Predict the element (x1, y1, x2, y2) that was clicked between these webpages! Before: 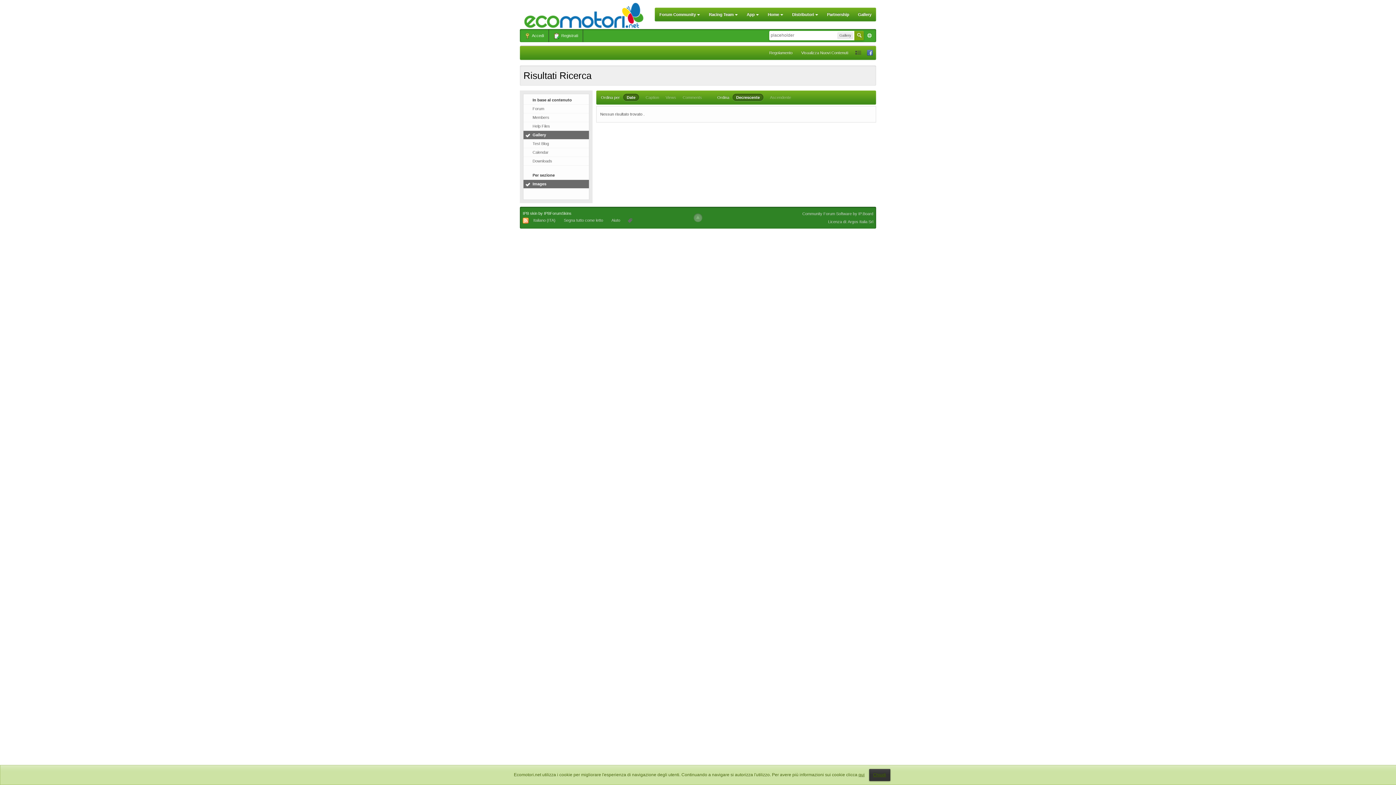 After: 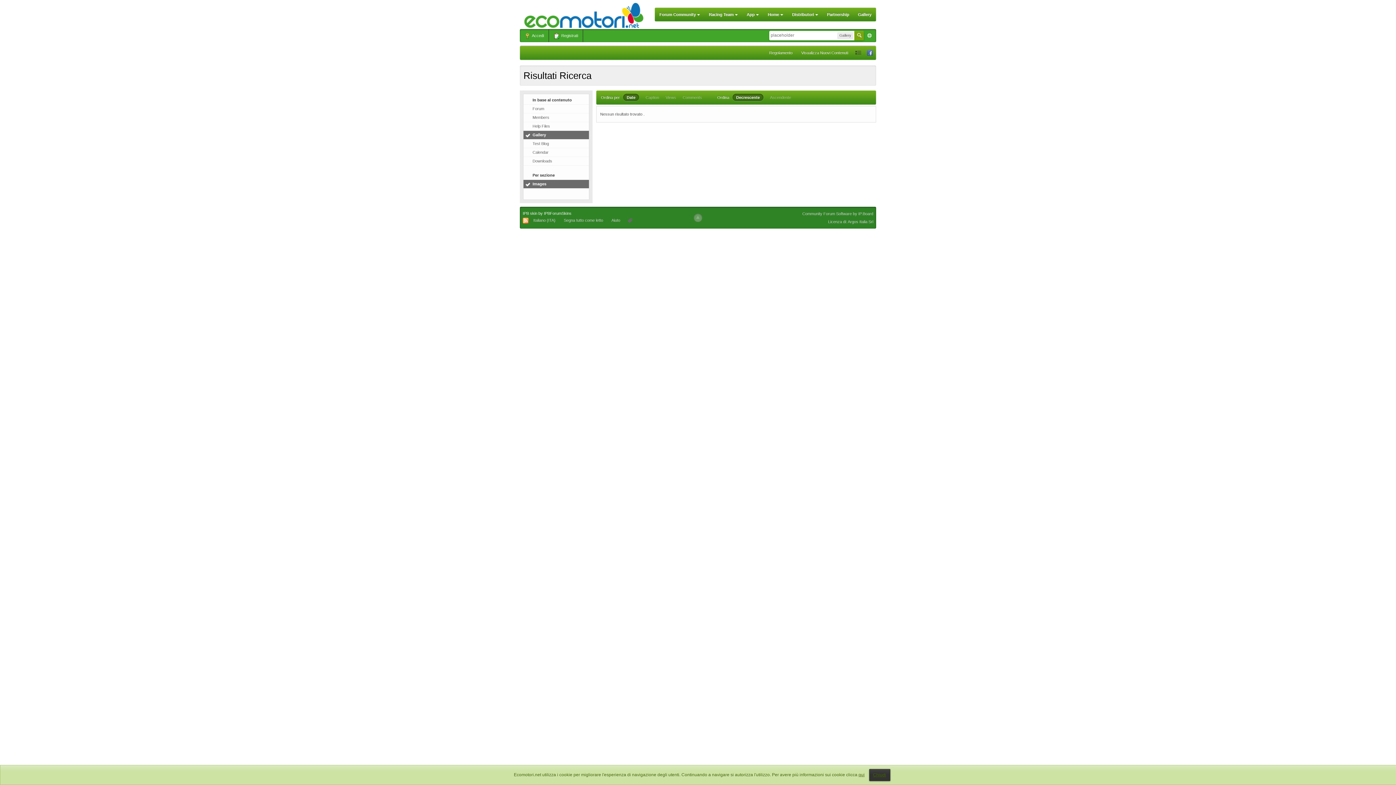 Action: label: Date bbox: (623, 93, 639, 101)